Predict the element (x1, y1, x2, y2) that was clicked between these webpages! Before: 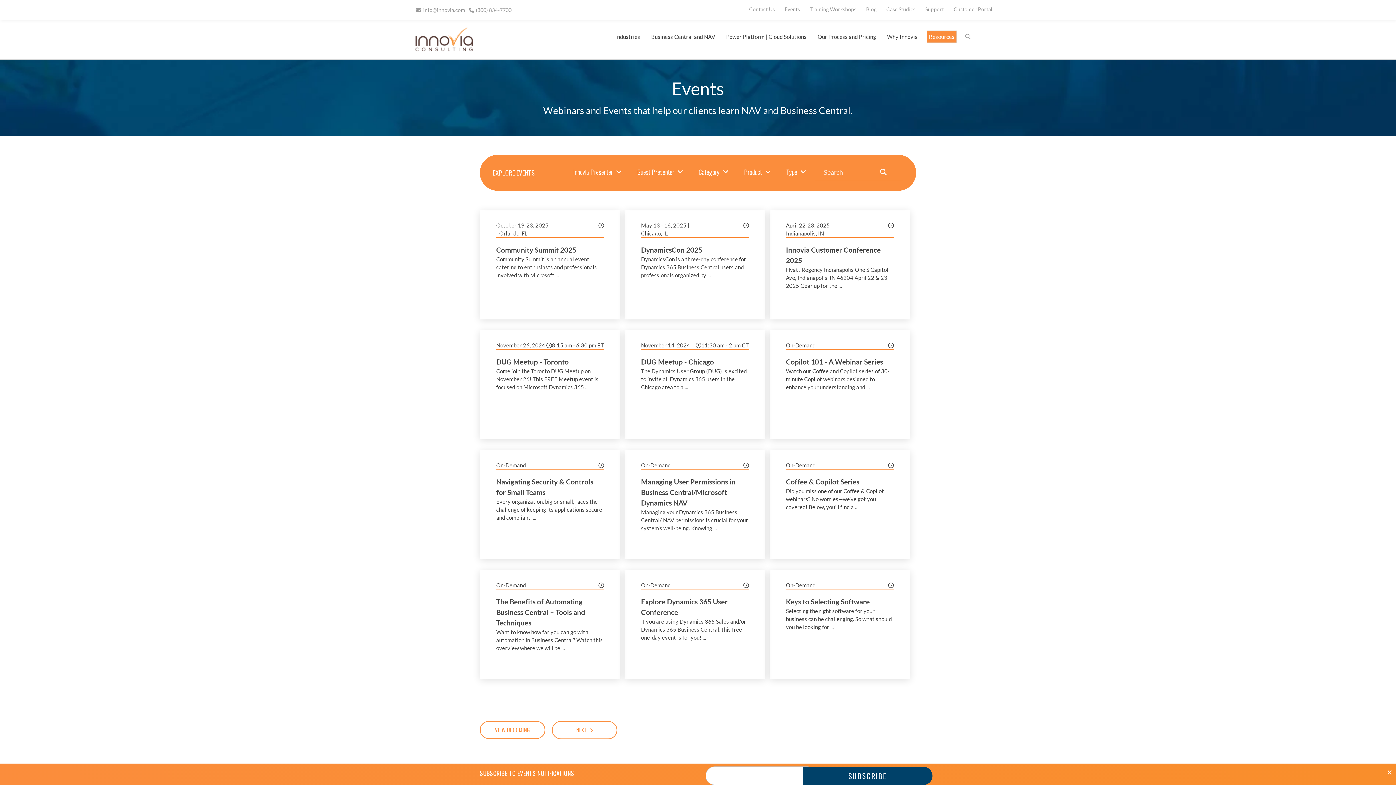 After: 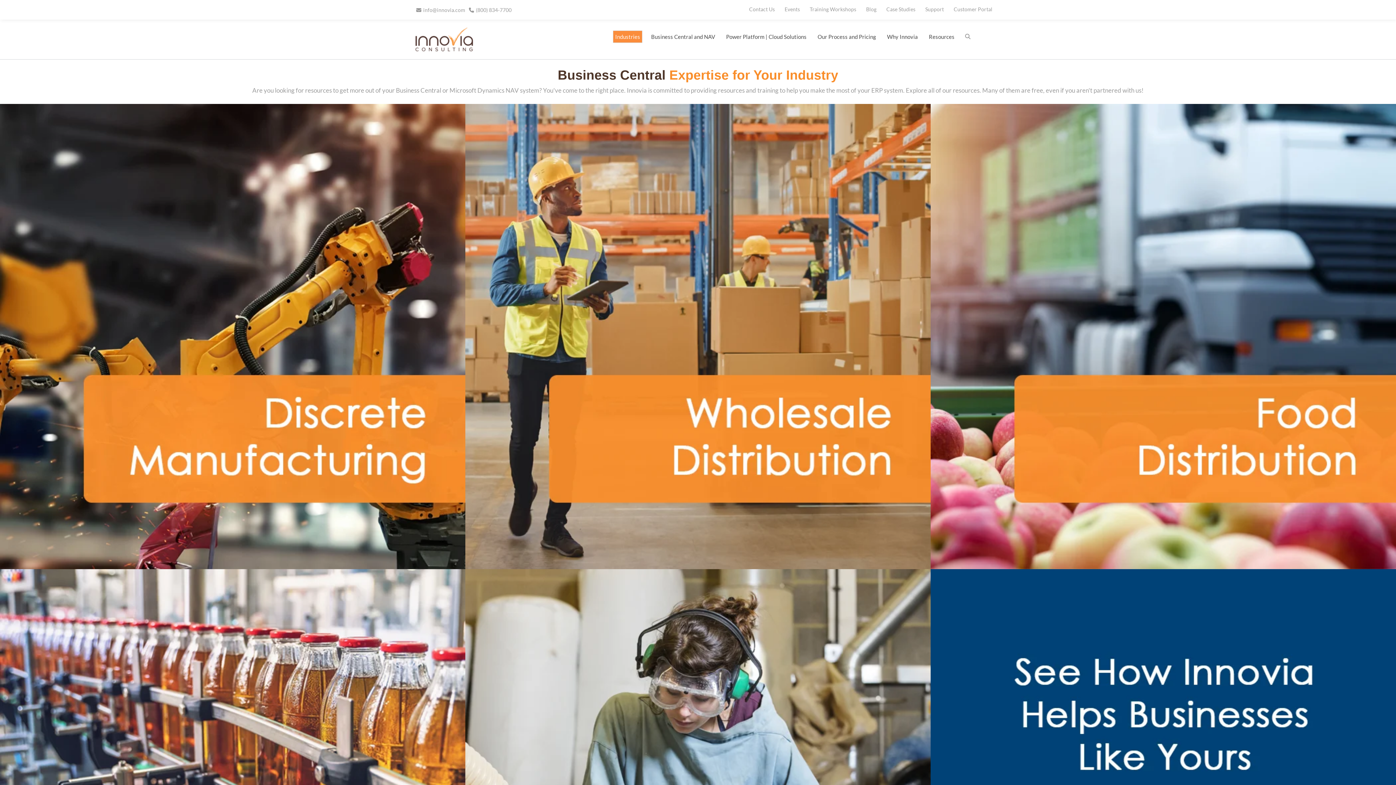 Action: bbox: (613, 30, 642, 42) label: Industries